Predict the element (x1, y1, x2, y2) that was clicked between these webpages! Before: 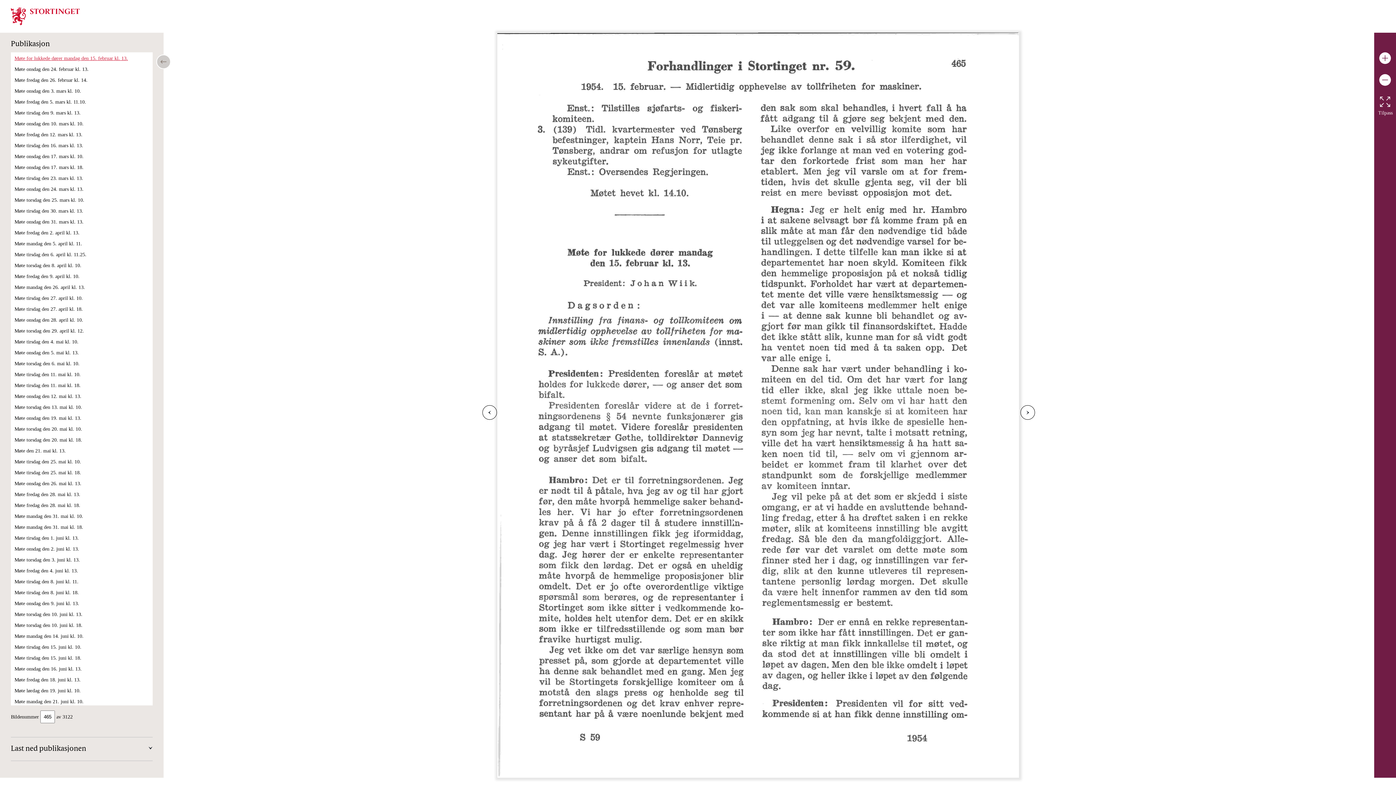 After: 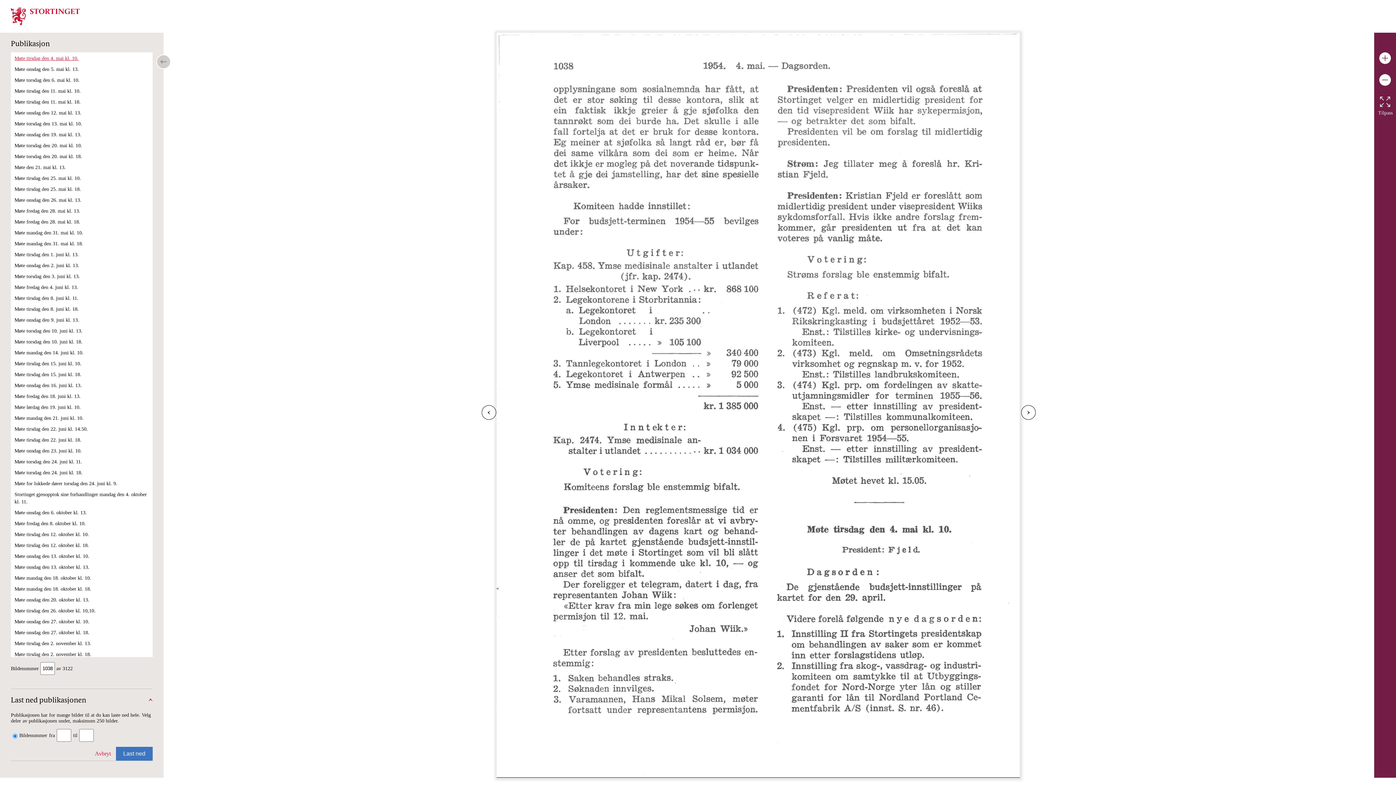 Action: label: Møte tirsdag den 4. mai kl. 10. bbox: (14, 339, 78, 344)